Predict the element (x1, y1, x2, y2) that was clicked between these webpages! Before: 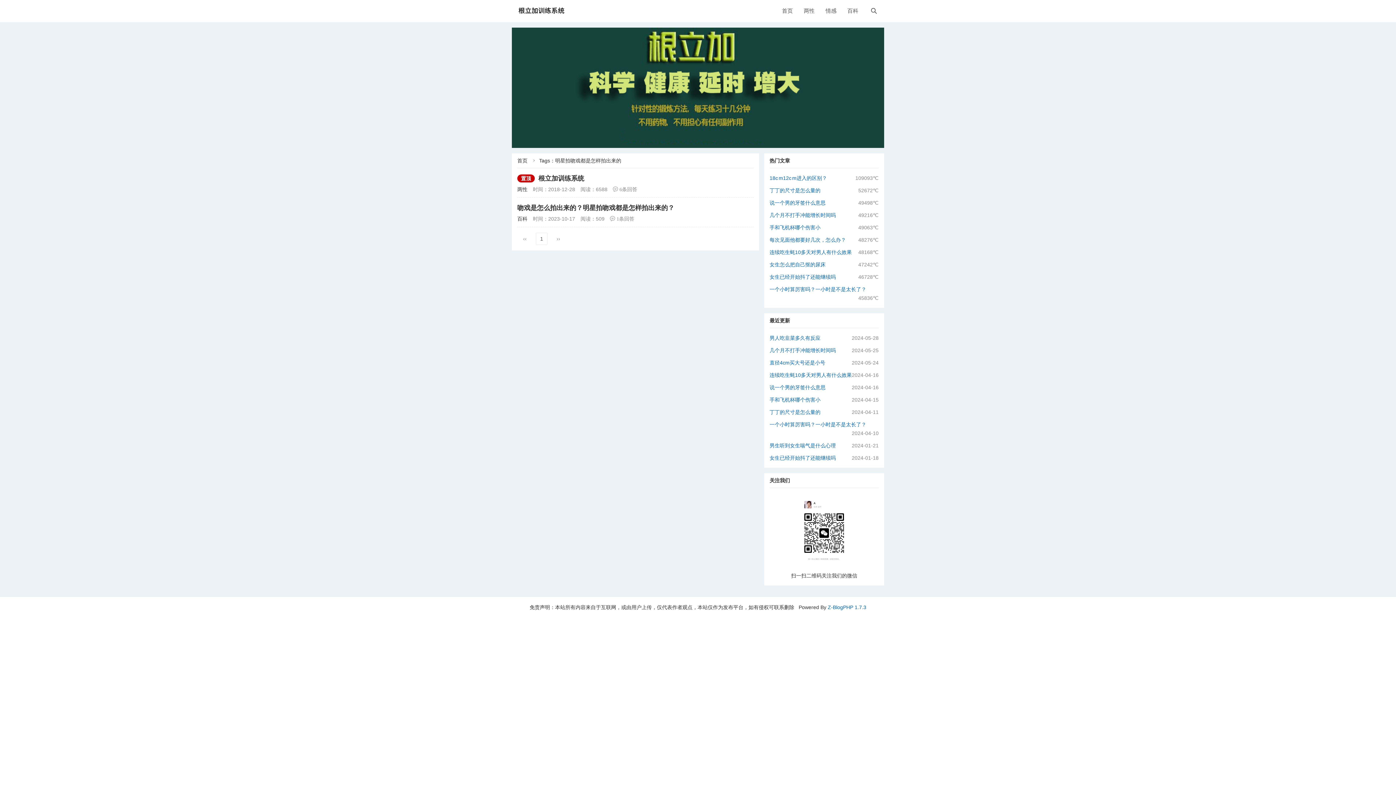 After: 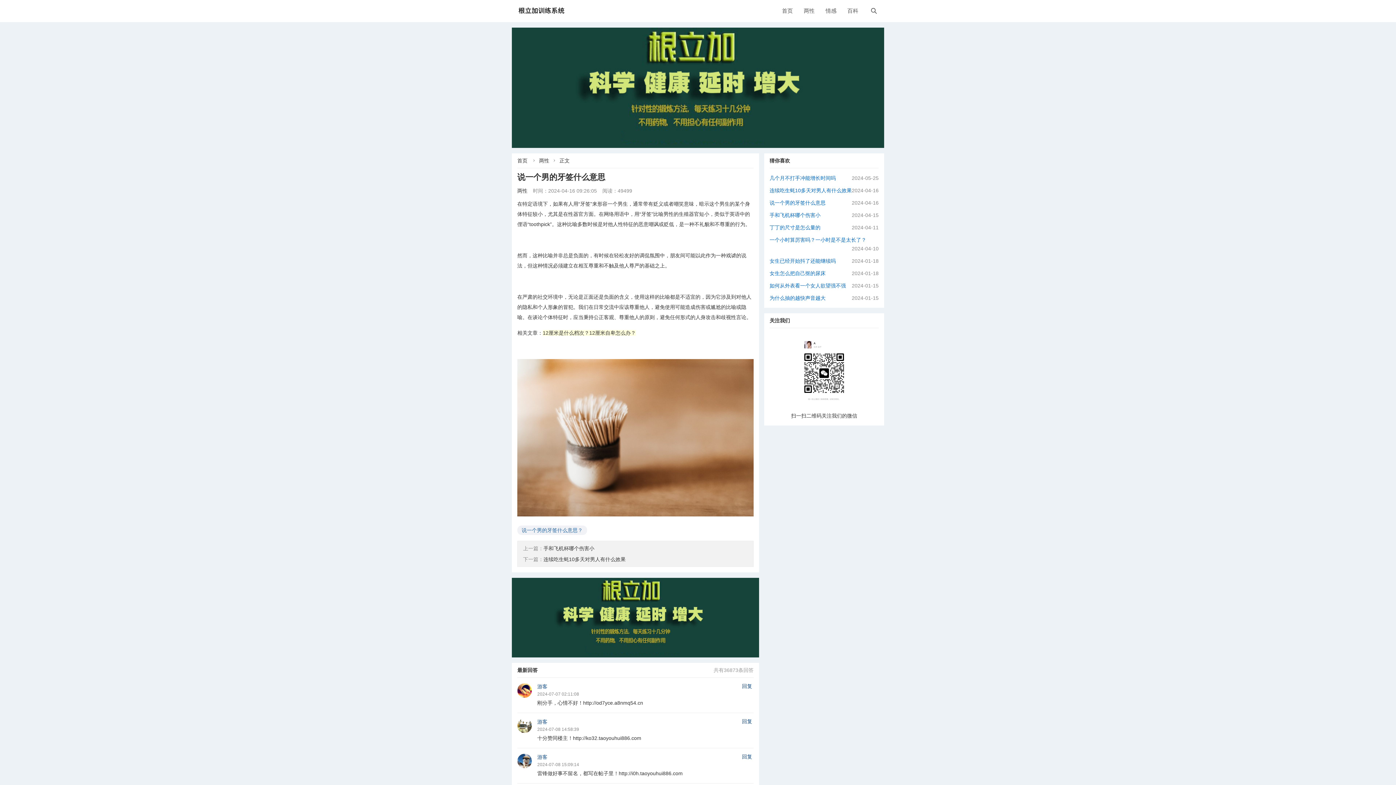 Action: bbox: (769, 384, 825, 390) label: 说一个男的牙签什么意思